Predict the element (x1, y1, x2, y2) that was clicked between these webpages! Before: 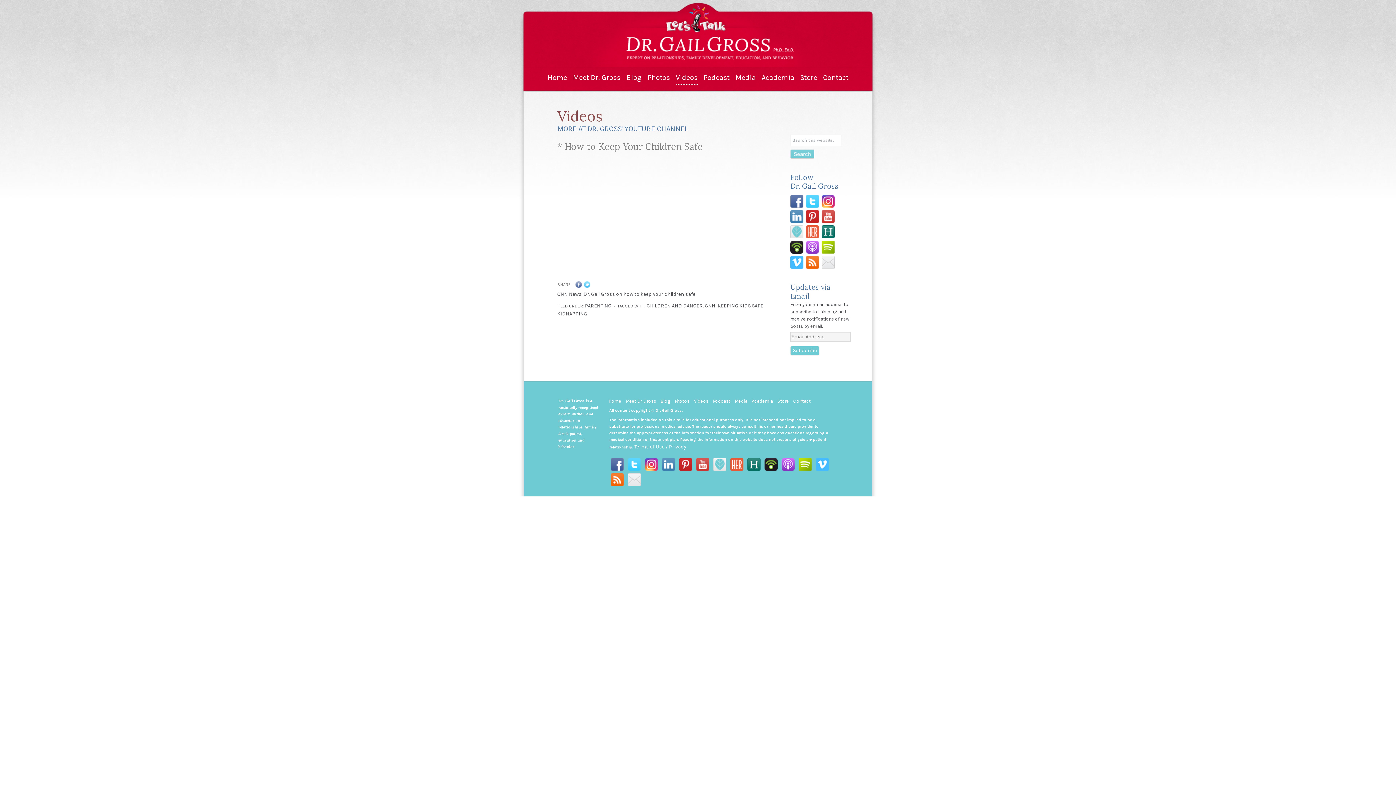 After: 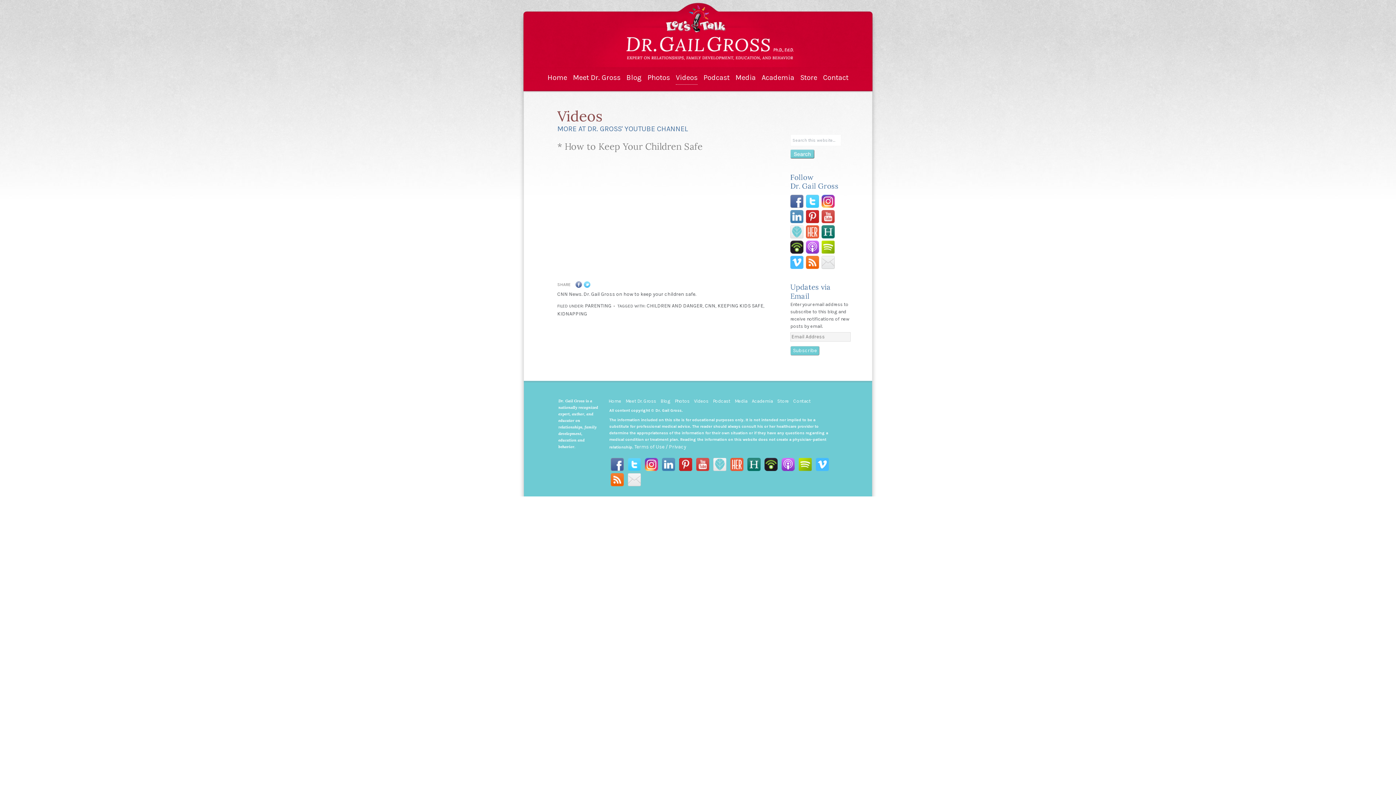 Action: bbox: (746, 466, 762, 472)